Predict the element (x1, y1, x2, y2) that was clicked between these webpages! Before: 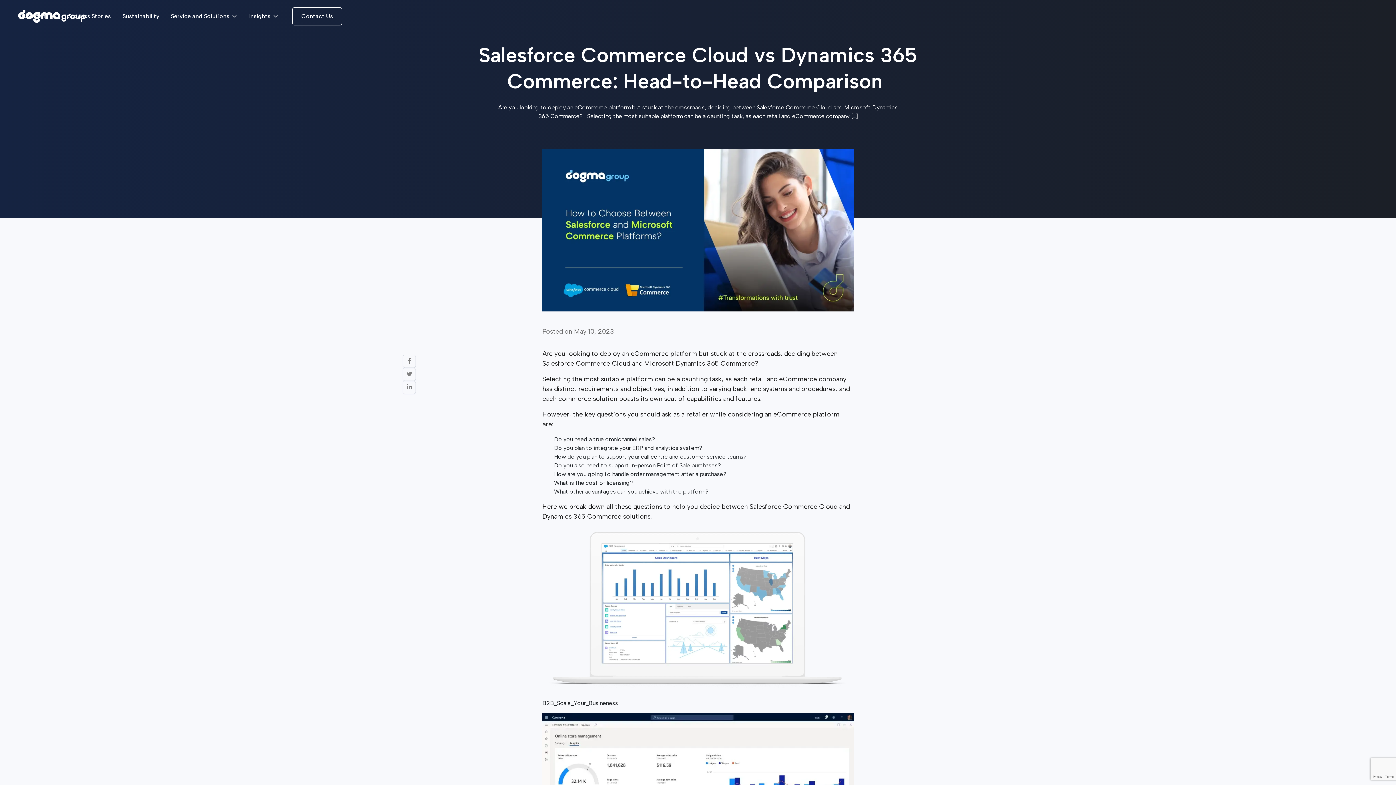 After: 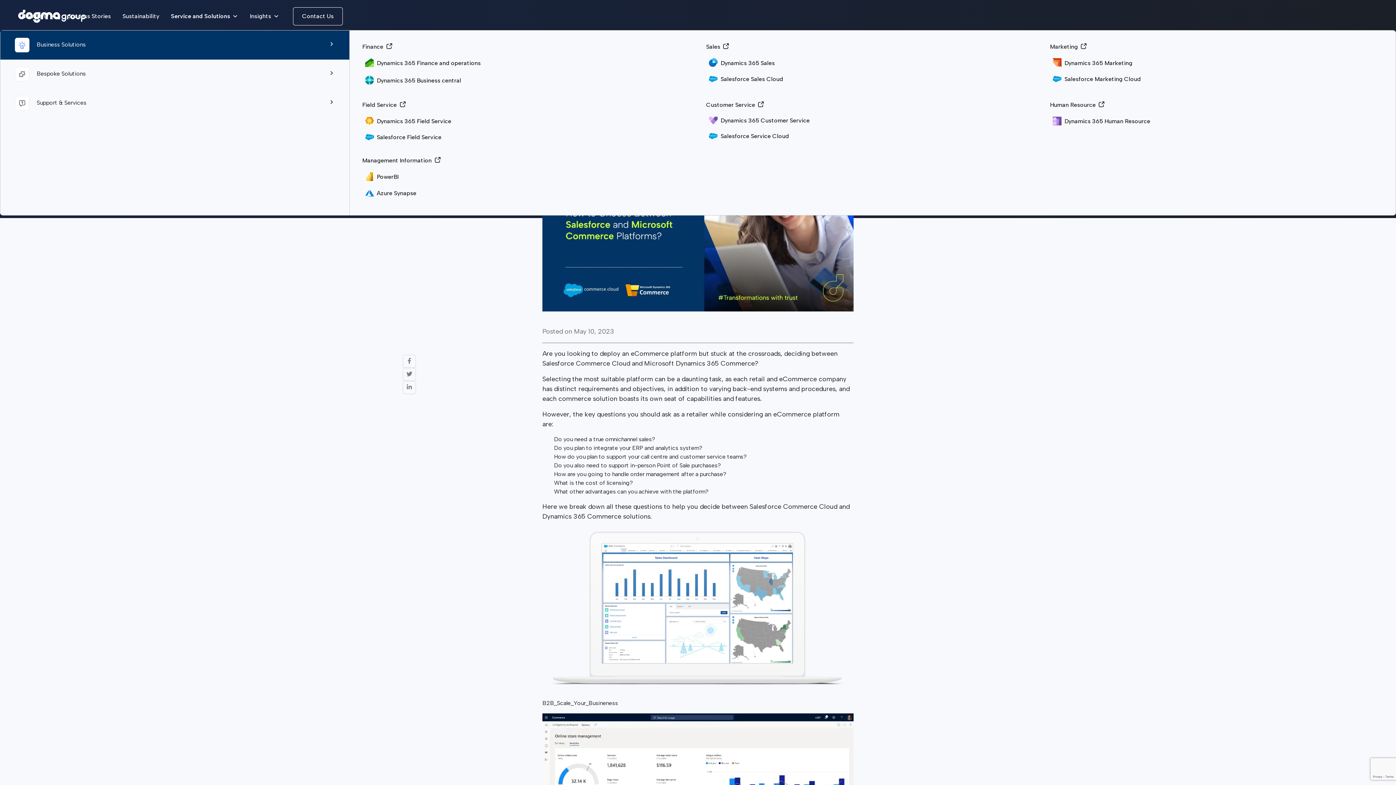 Action: label: Service and Solutions bbox: (167, 9, 241, 23)